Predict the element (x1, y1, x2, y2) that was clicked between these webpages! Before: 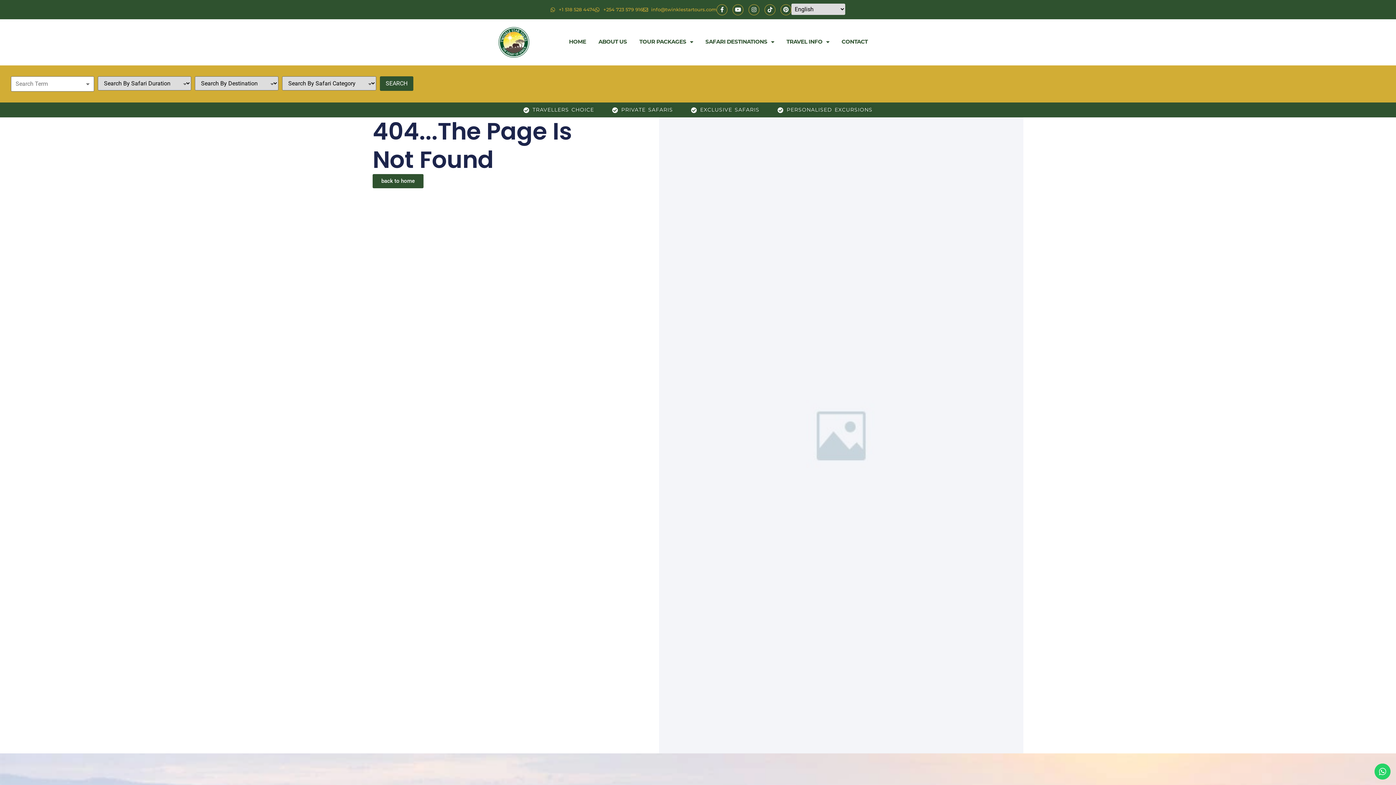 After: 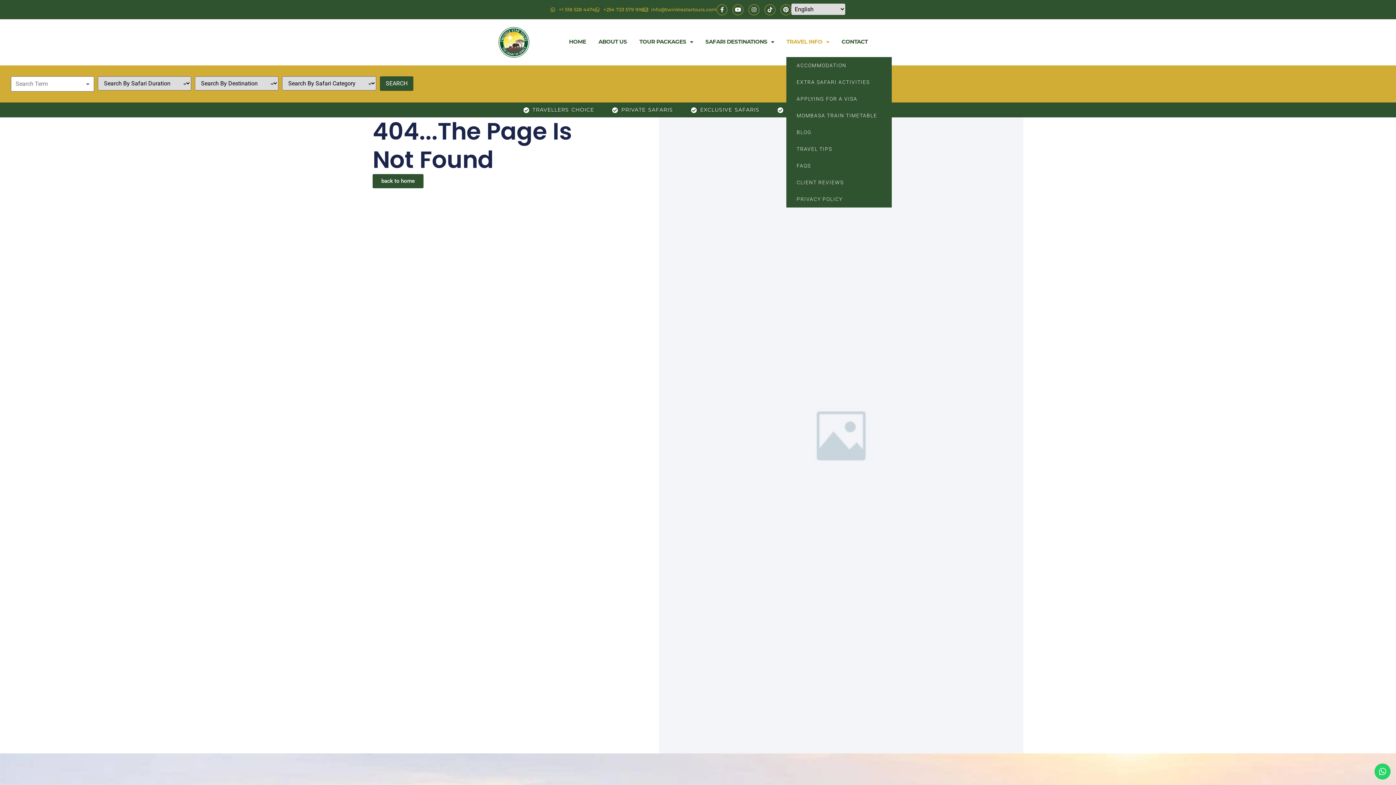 Action: bbox: (786, 26, 829, 57) label: TRAVEL INFO